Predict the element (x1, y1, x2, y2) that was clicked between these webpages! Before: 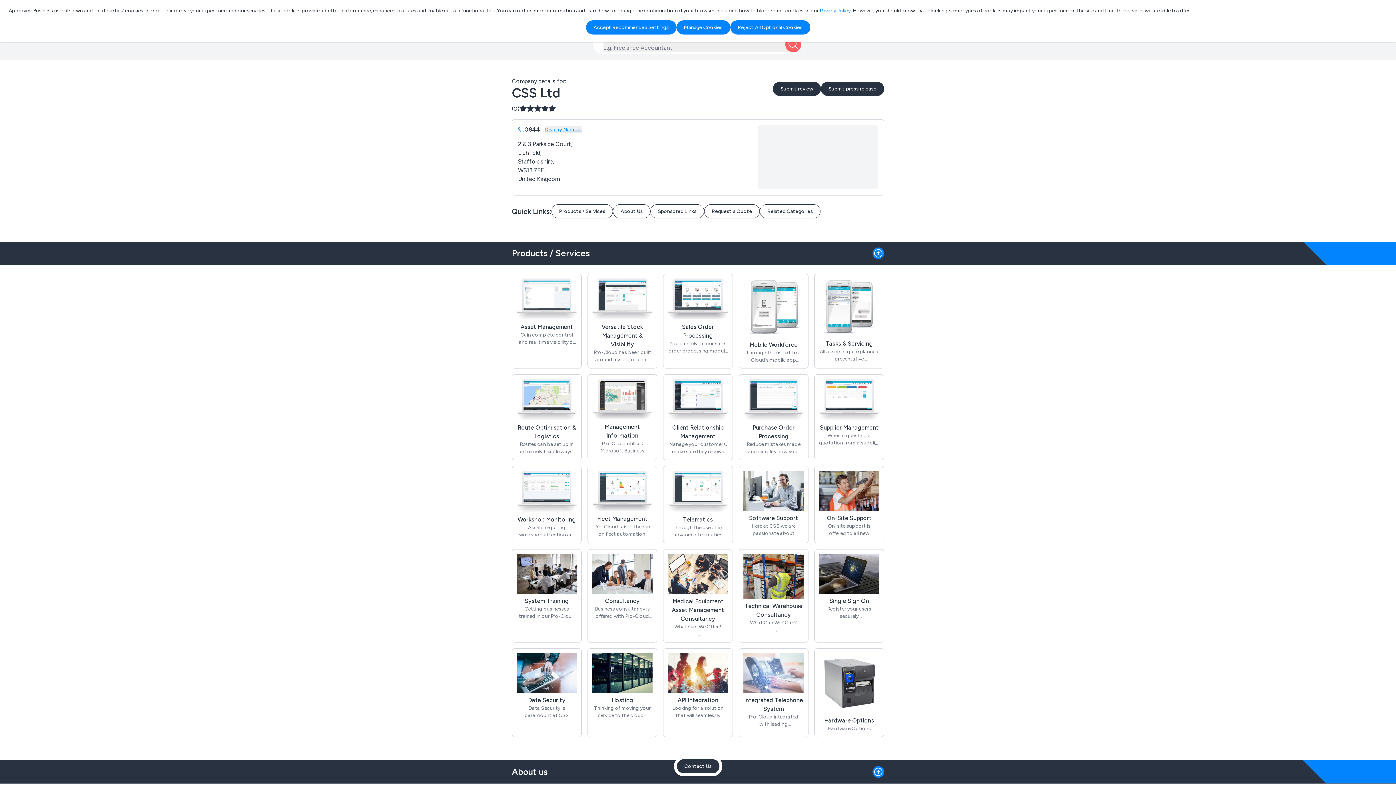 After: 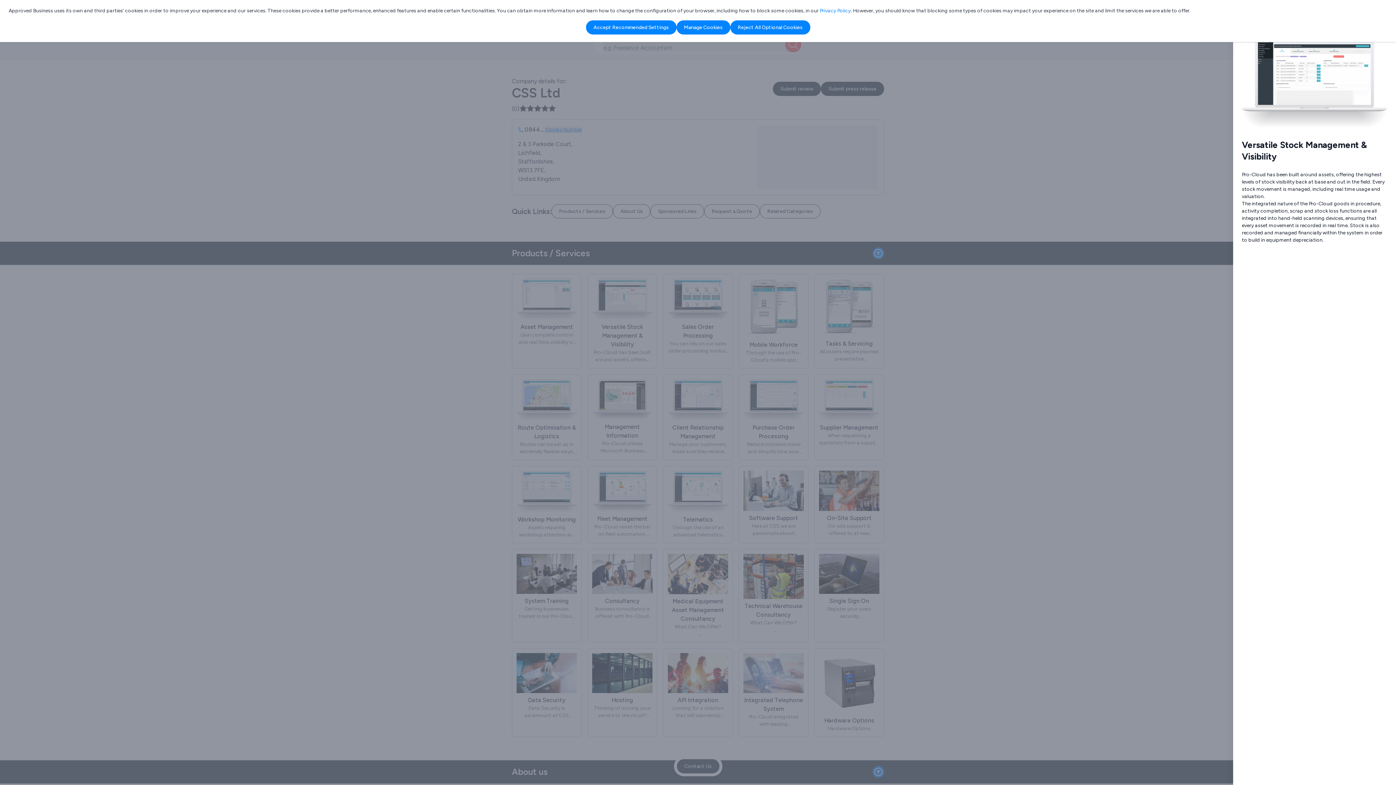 Action: bbox: (587, 273, 657, 368) label: Versatile Stock Management & Visibility

Pro-Cloud has been built around assets, offering the highest levels of stock visibility back at base and out in the field. Every stock movement is managed, including real time usage and valuation.
The integrated nature of the Pro-Cloud goods in procedure, activity completion, scrap and stock loss functions are all integrated into hand-held scanning devices, ensuring that every asset movement is recorded in real time. Stock is also recorded and managed financially within the system in order to build in equipment depreciation.